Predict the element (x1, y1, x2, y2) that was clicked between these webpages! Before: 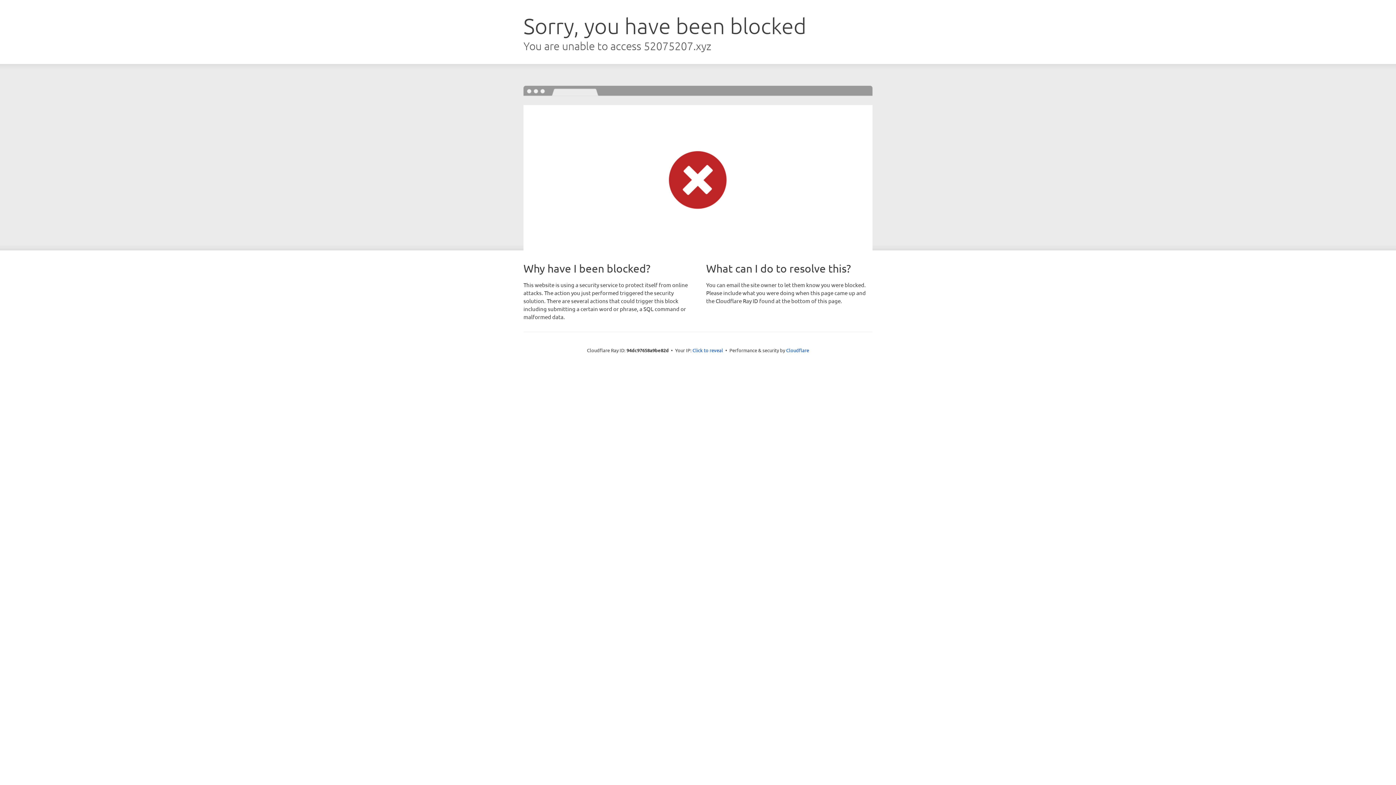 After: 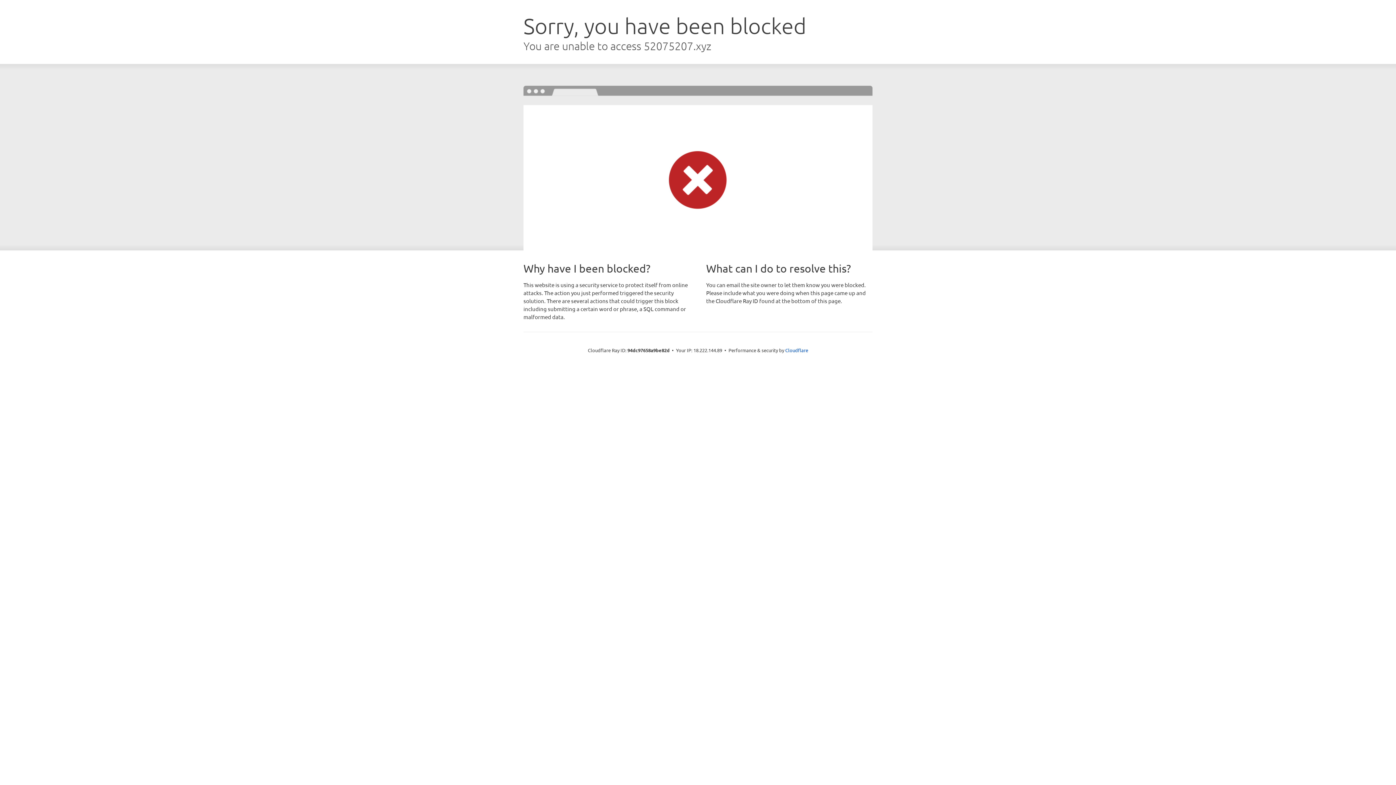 Action: bbox: (692, 346, 723, 353) label: Click to reveal